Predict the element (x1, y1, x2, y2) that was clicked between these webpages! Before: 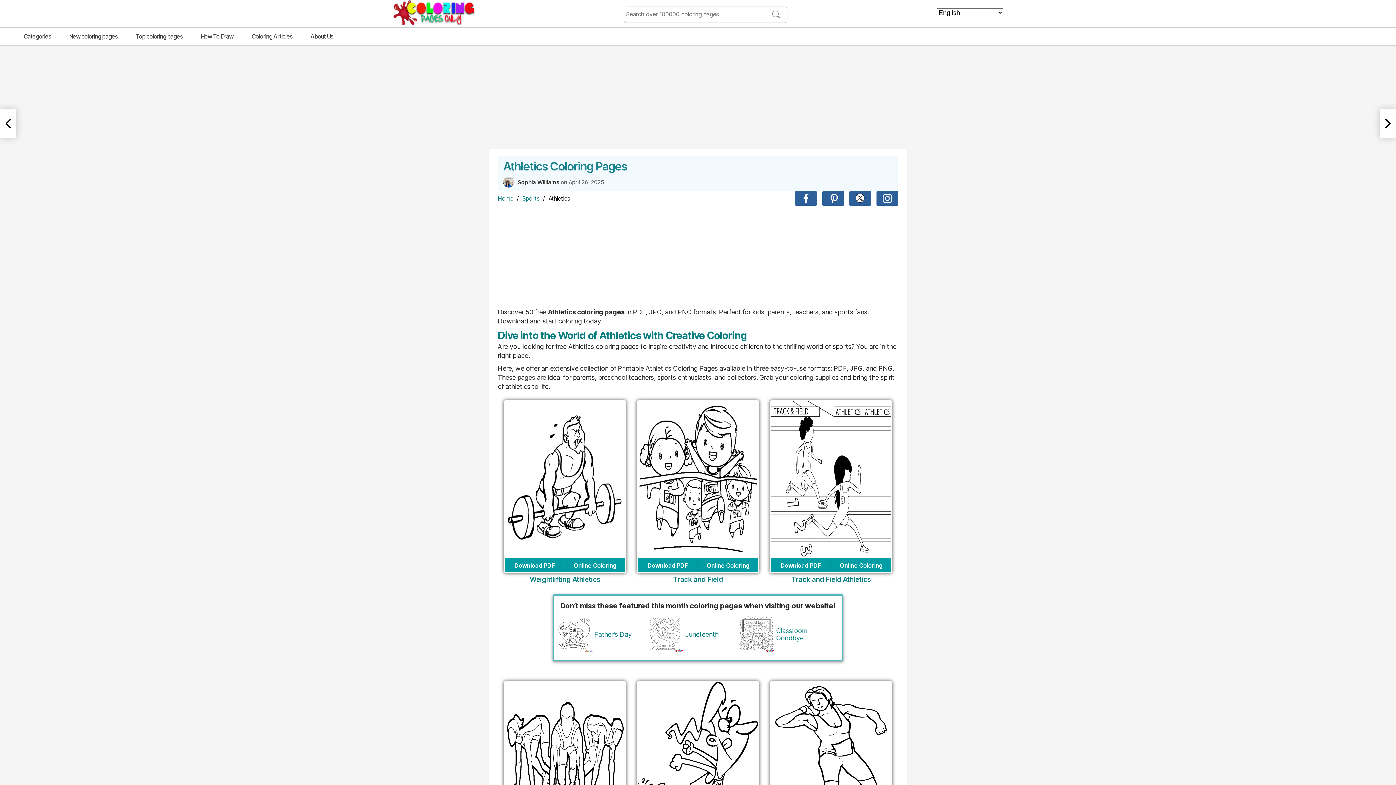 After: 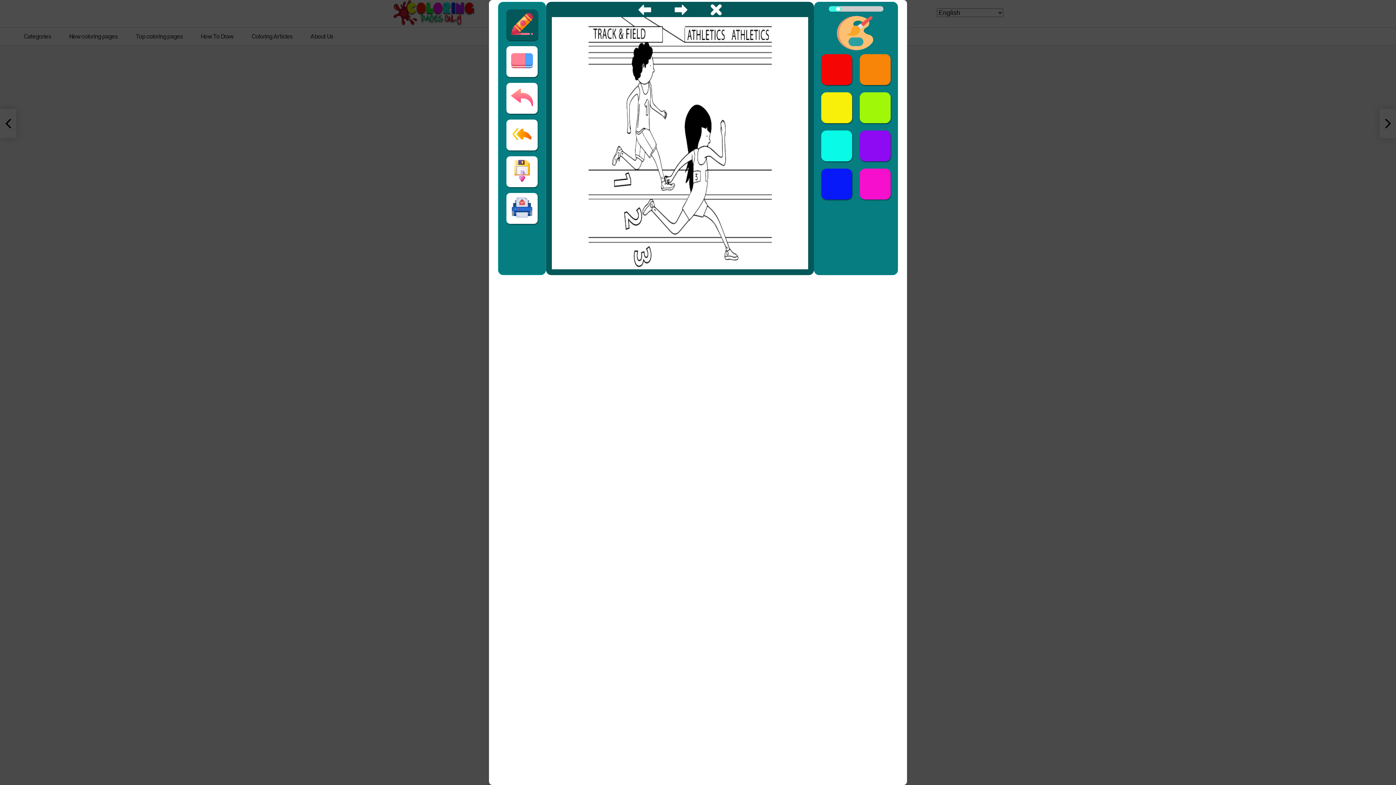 Action: label: Online Coloring bbox: (831, 559, 891, 572)